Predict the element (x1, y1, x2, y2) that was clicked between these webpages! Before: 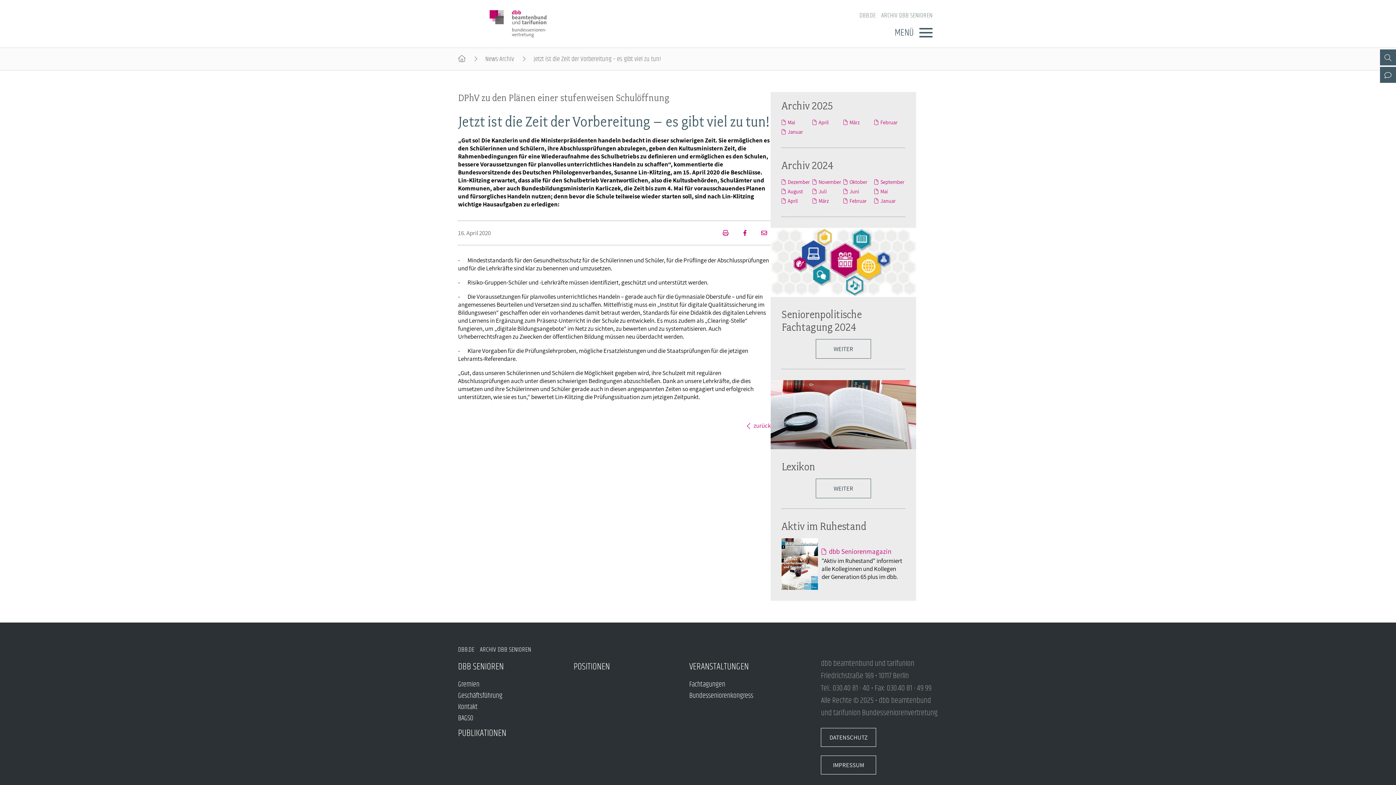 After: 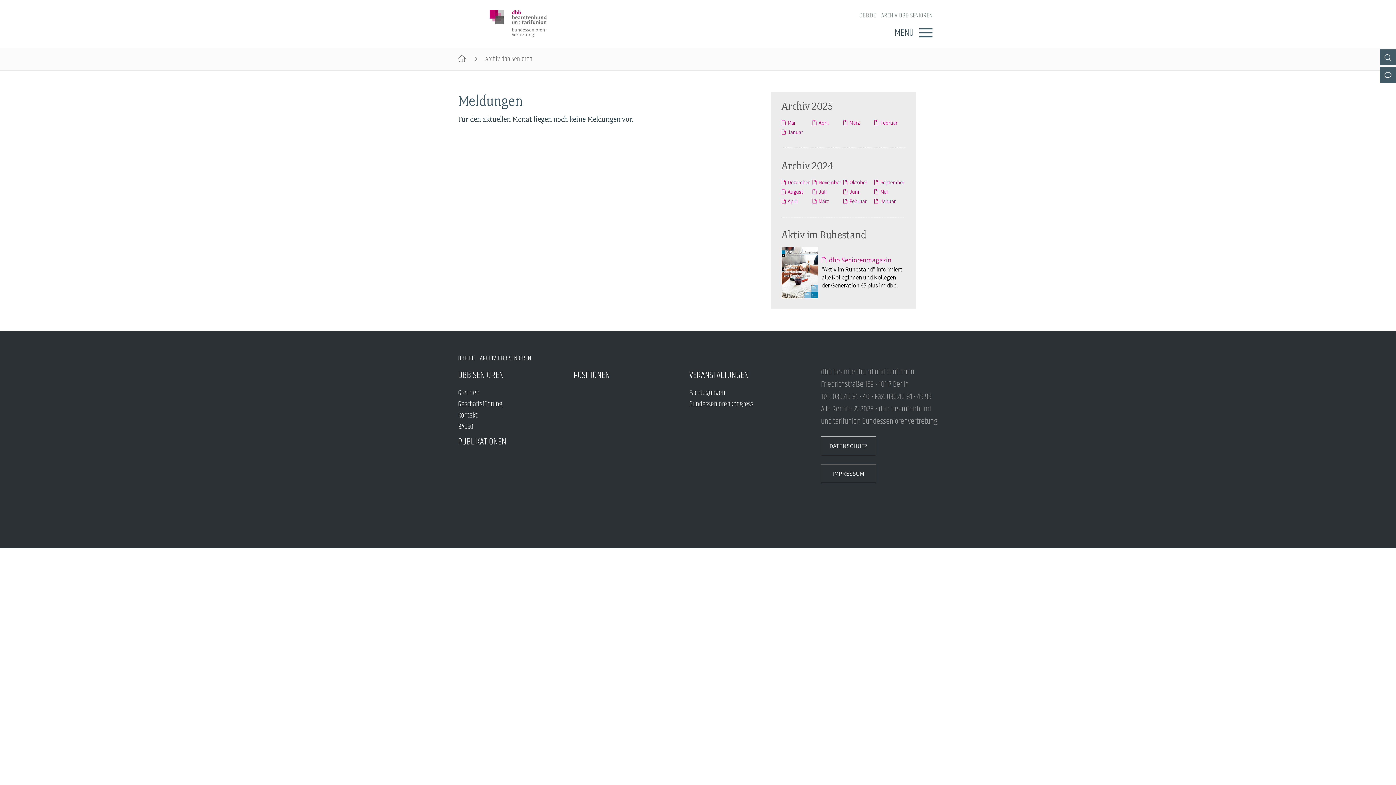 Action: bbox: (781, 188, 803, 194) label: August